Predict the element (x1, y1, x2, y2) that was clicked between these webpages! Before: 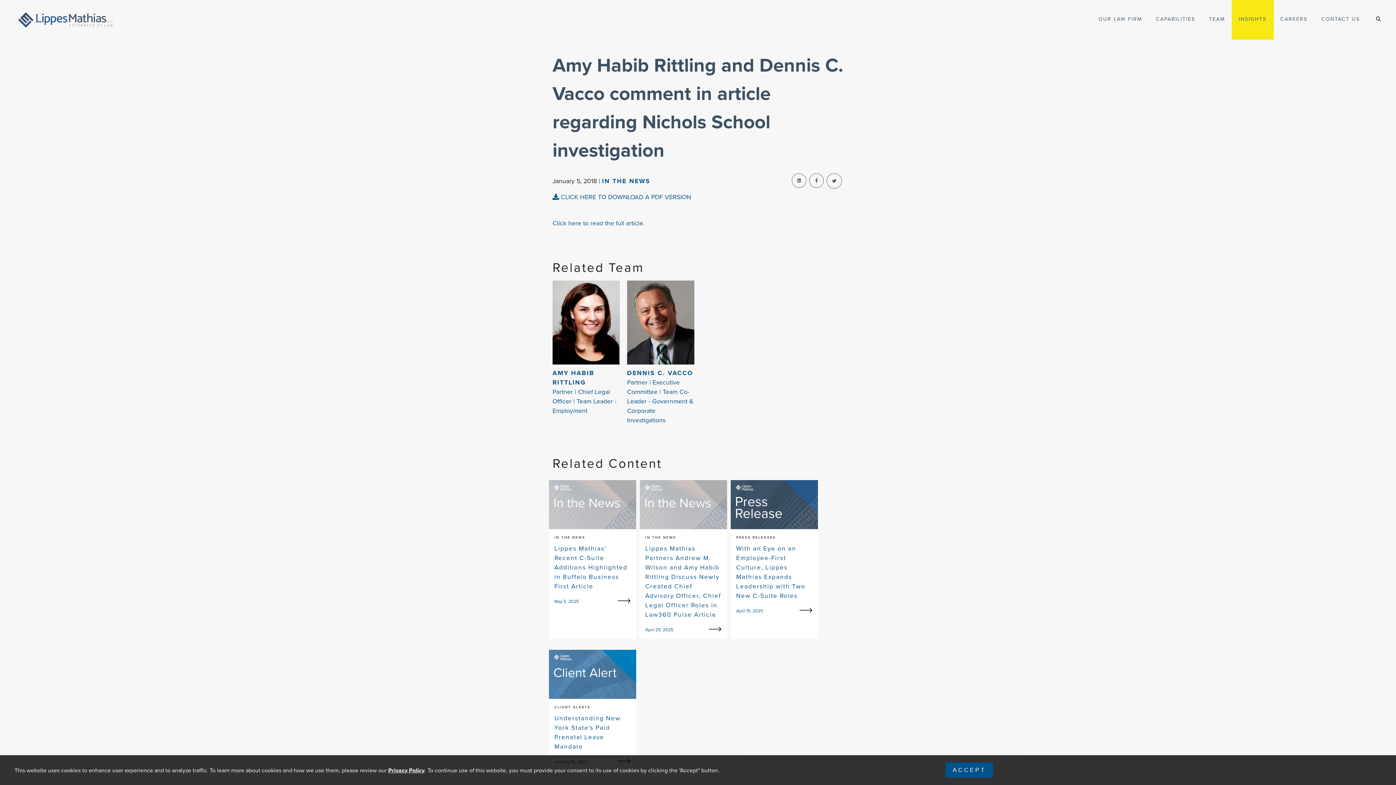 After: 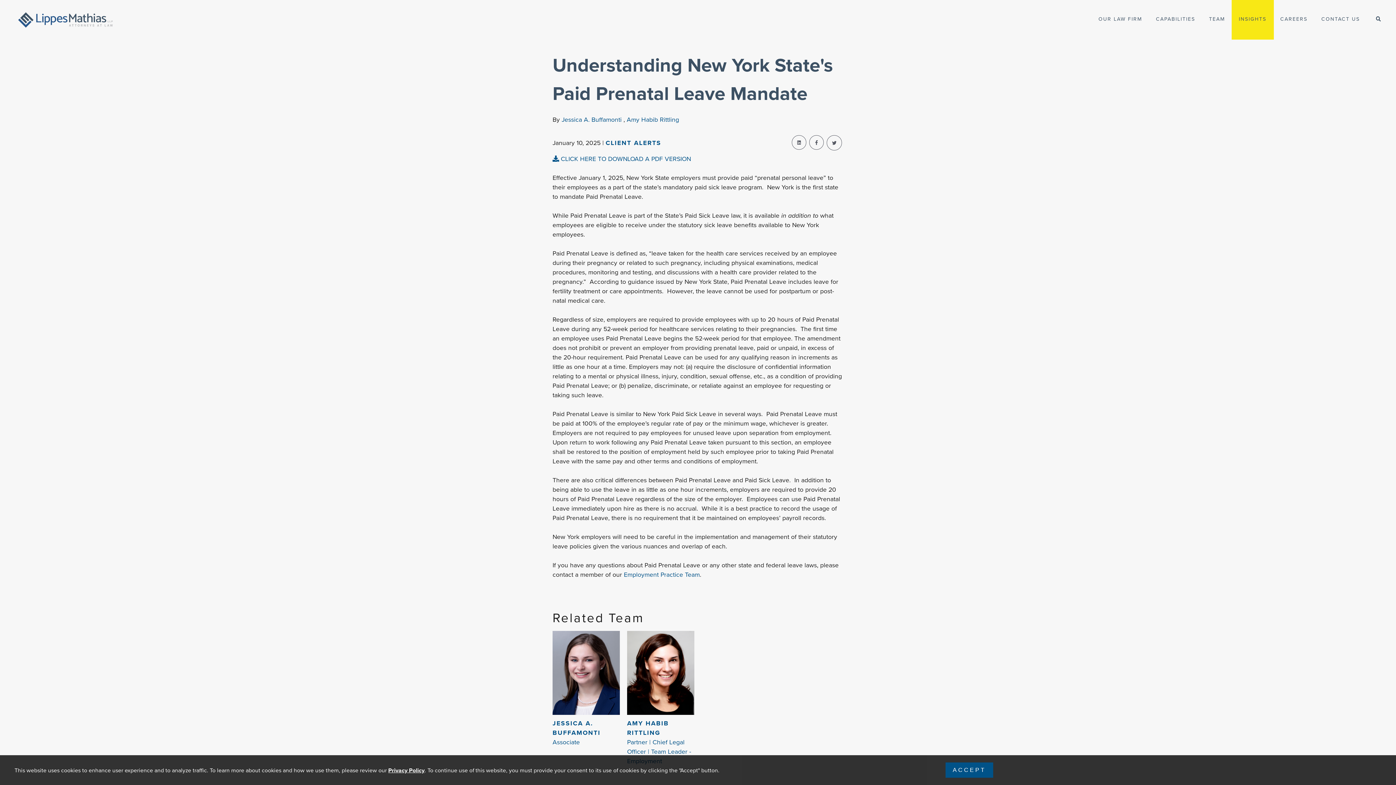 Action: label: CLIENT ALERTS
Understanding New York State's Paid Prenatal Leave Mandate
January 10, 2025 bbox: (549, 650, 636, 771)